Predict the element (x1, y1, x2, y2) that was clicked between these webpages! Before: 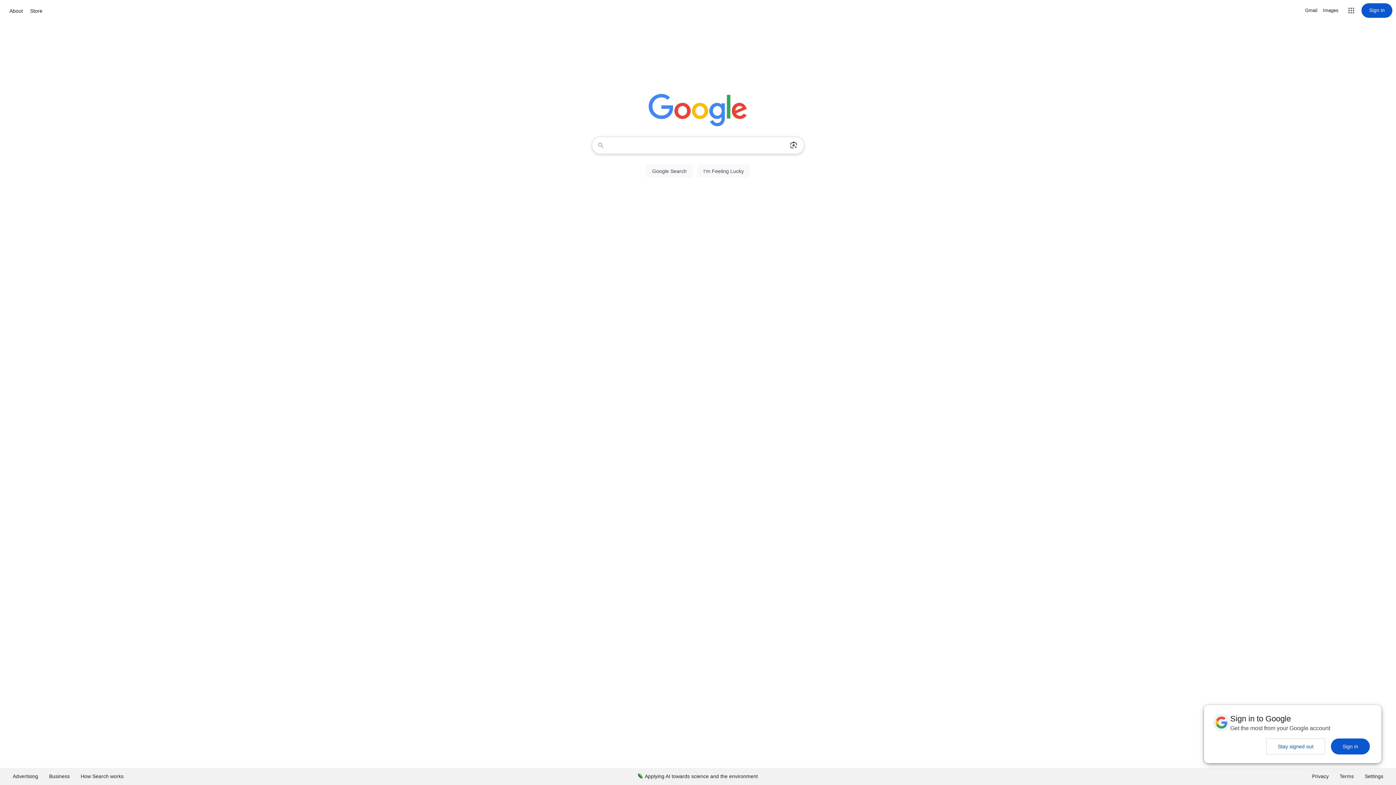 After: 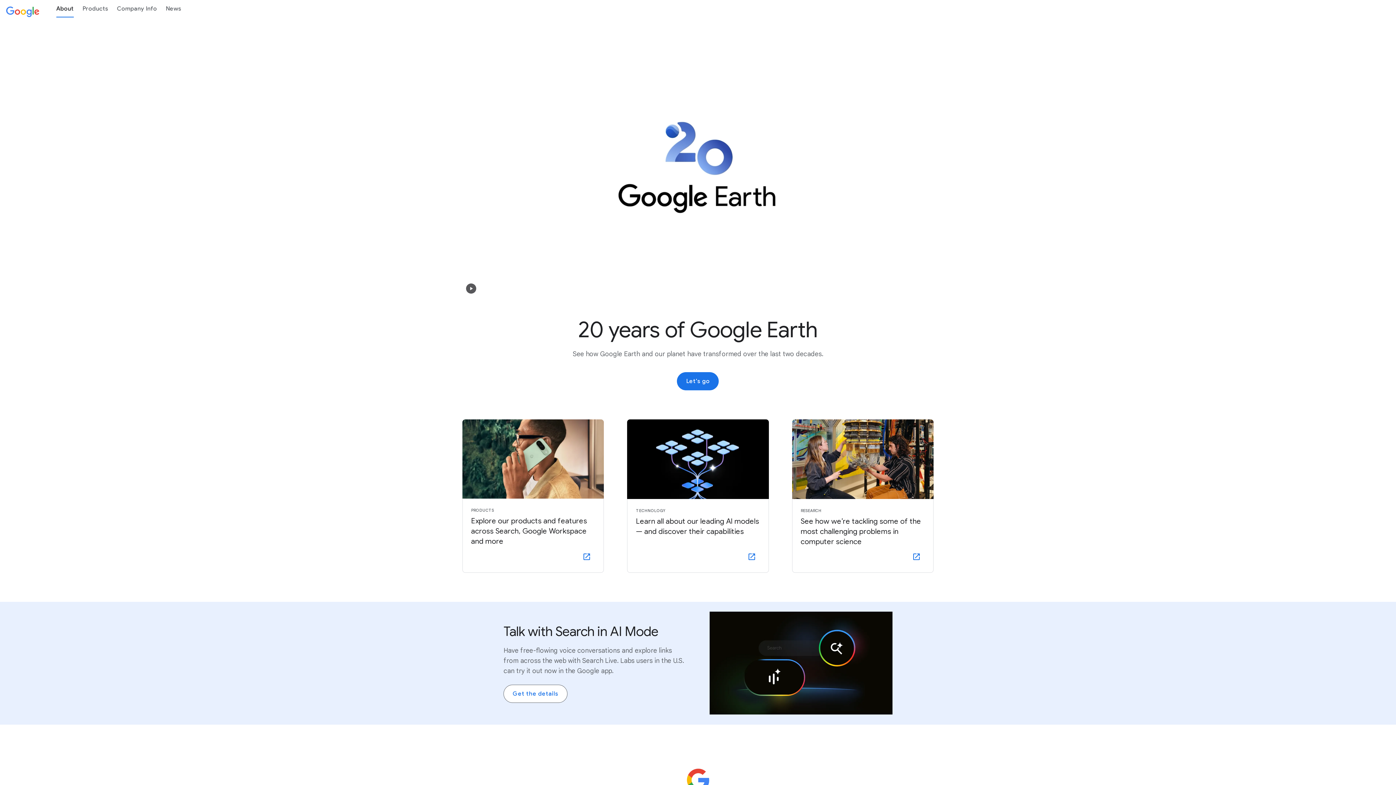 Action: bbox: (7, 6, 24, 15) label: About